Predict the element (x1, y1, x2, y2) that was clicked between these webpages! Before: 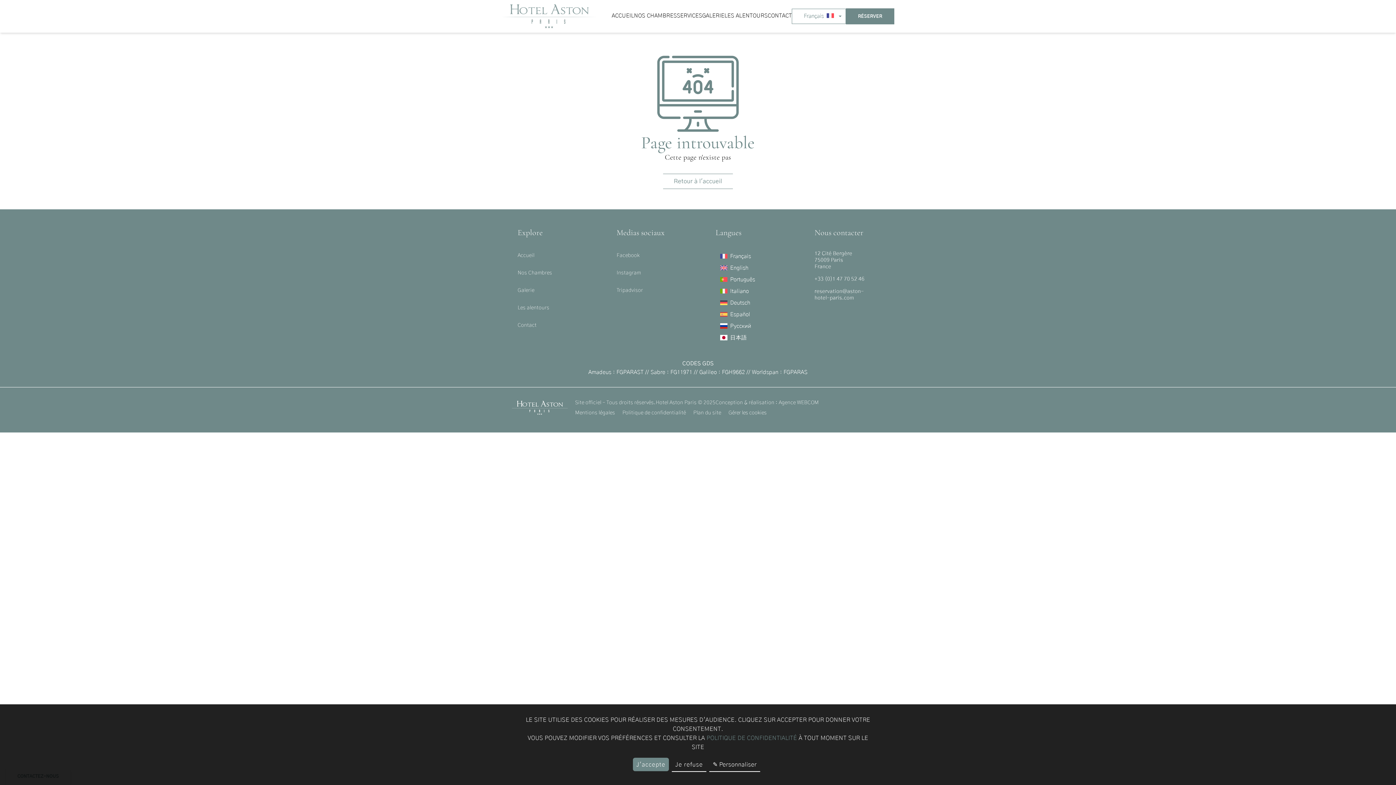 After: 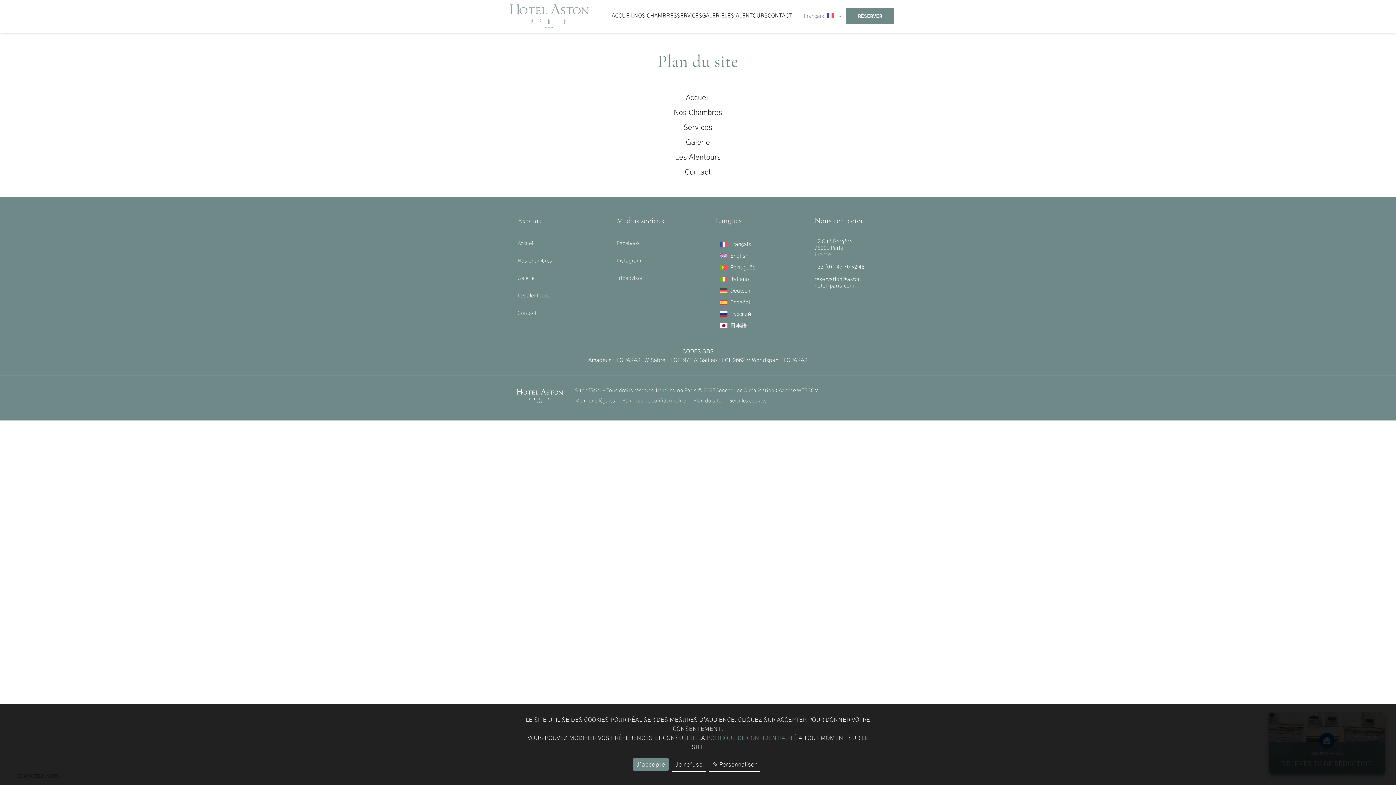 Action: bbox: (693, 410, 722, 416) label: Plan du site